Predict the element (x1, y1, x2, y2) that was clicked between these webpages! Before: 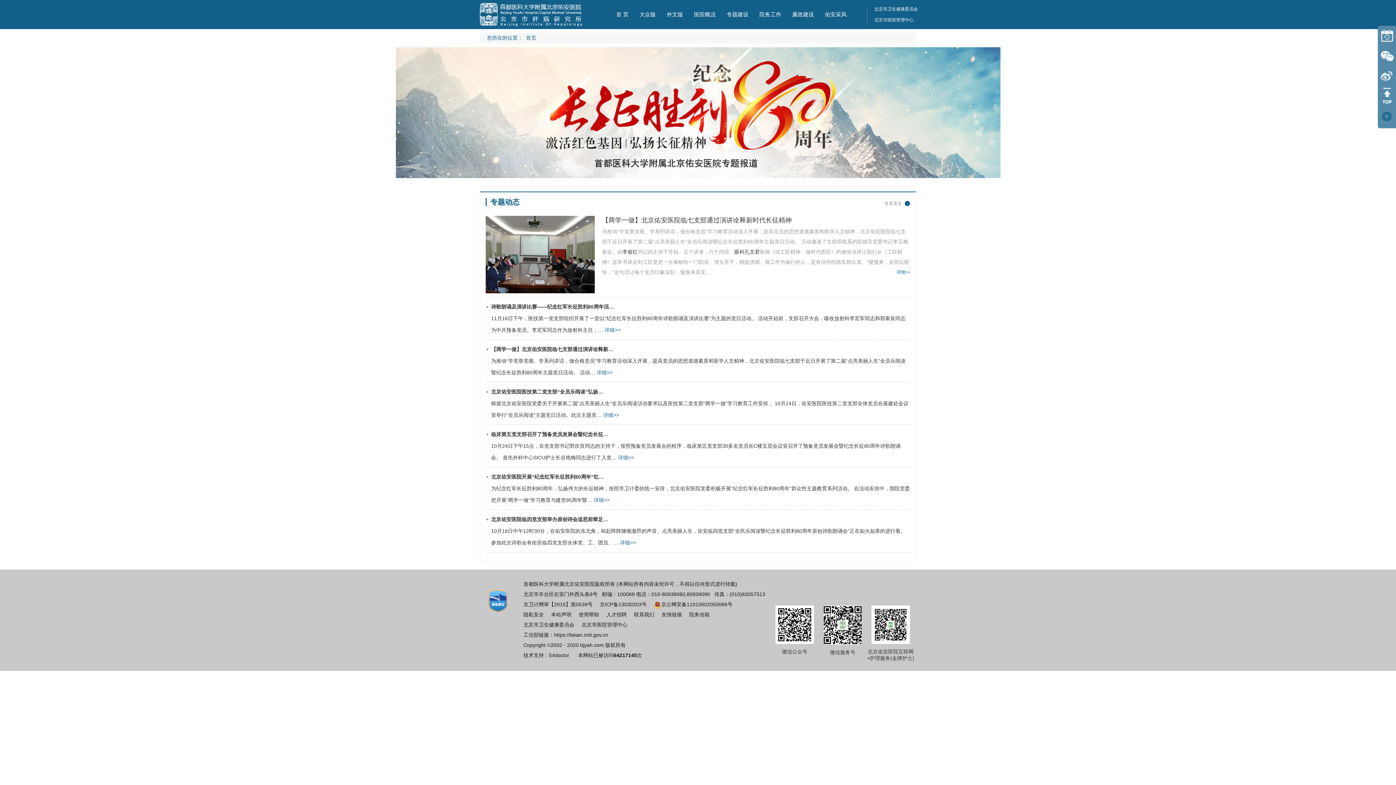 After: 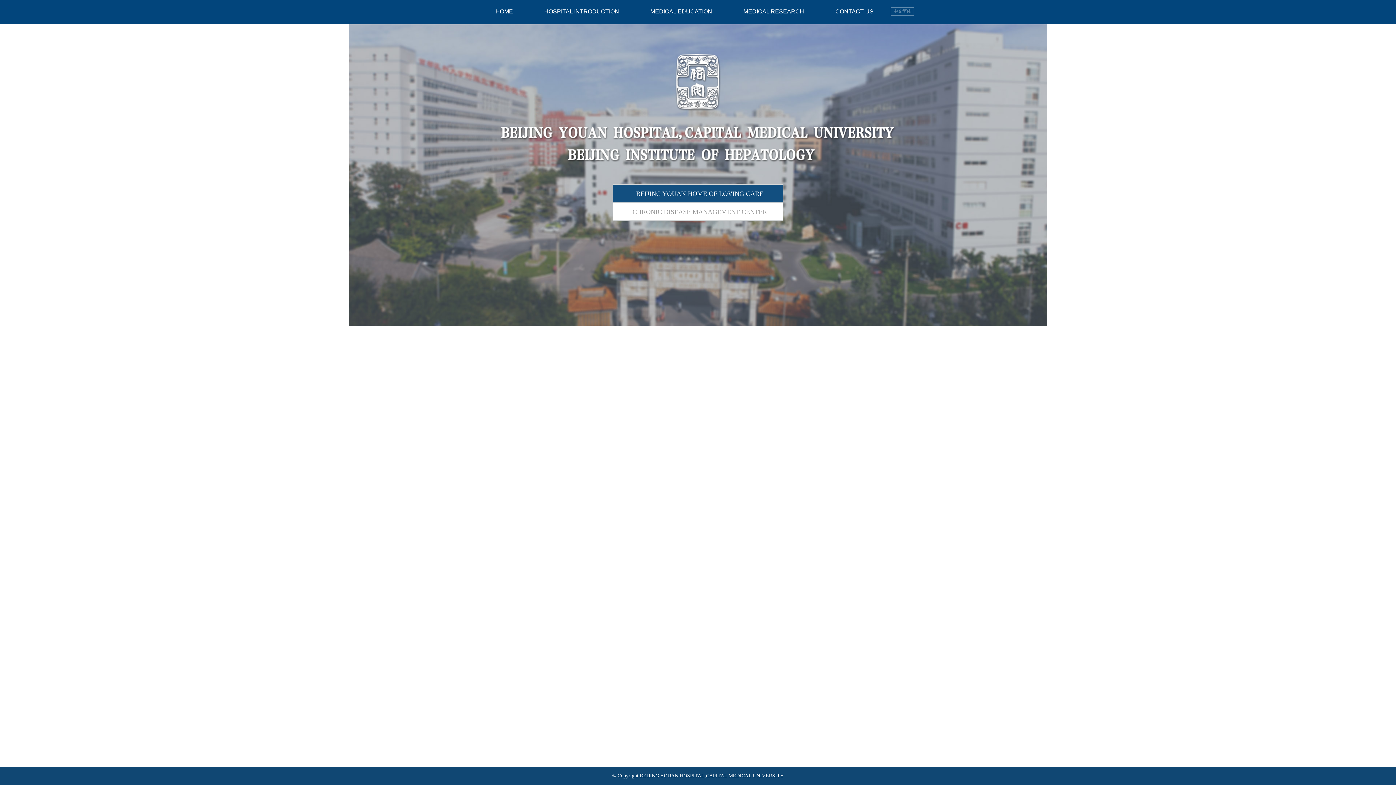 Action: label: 外文版 bbox: (661, 0, 688, 29)